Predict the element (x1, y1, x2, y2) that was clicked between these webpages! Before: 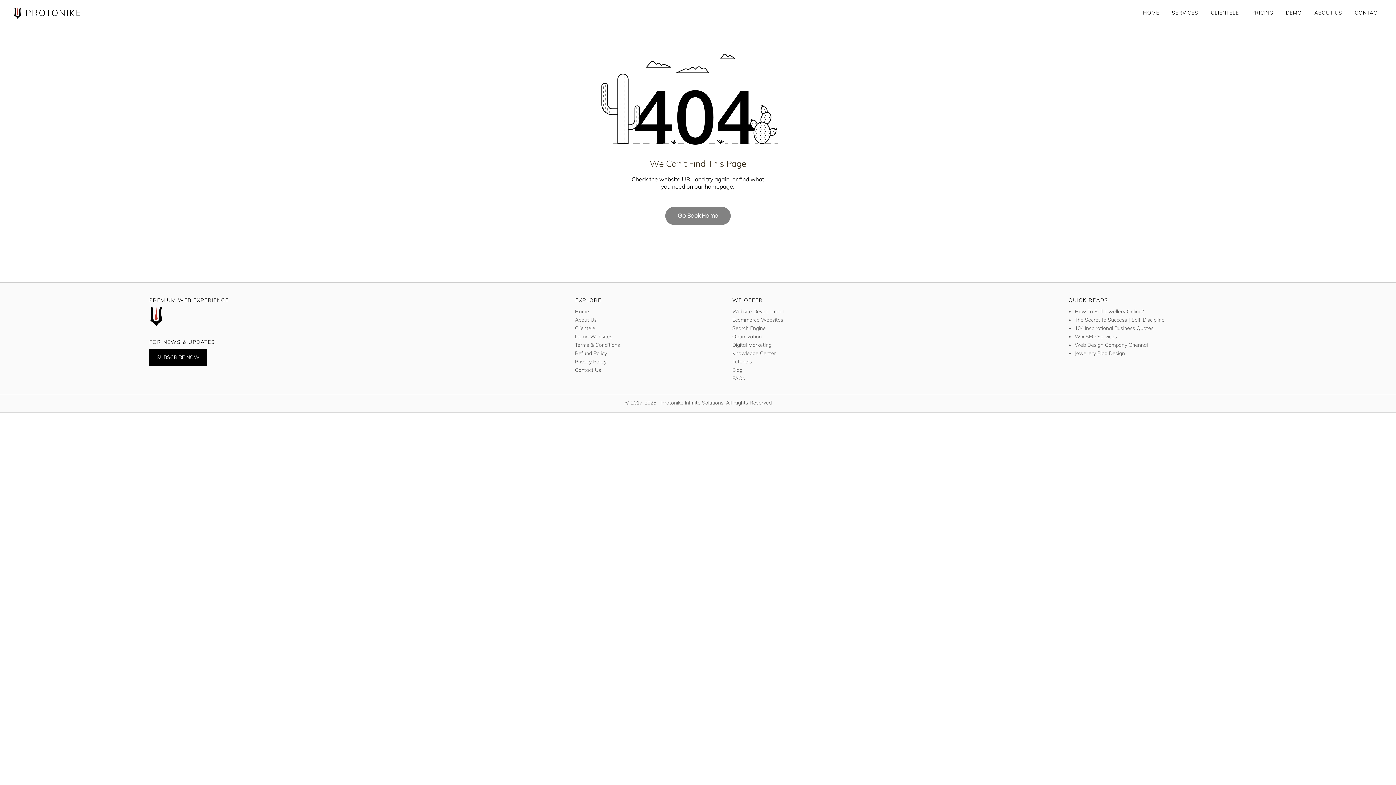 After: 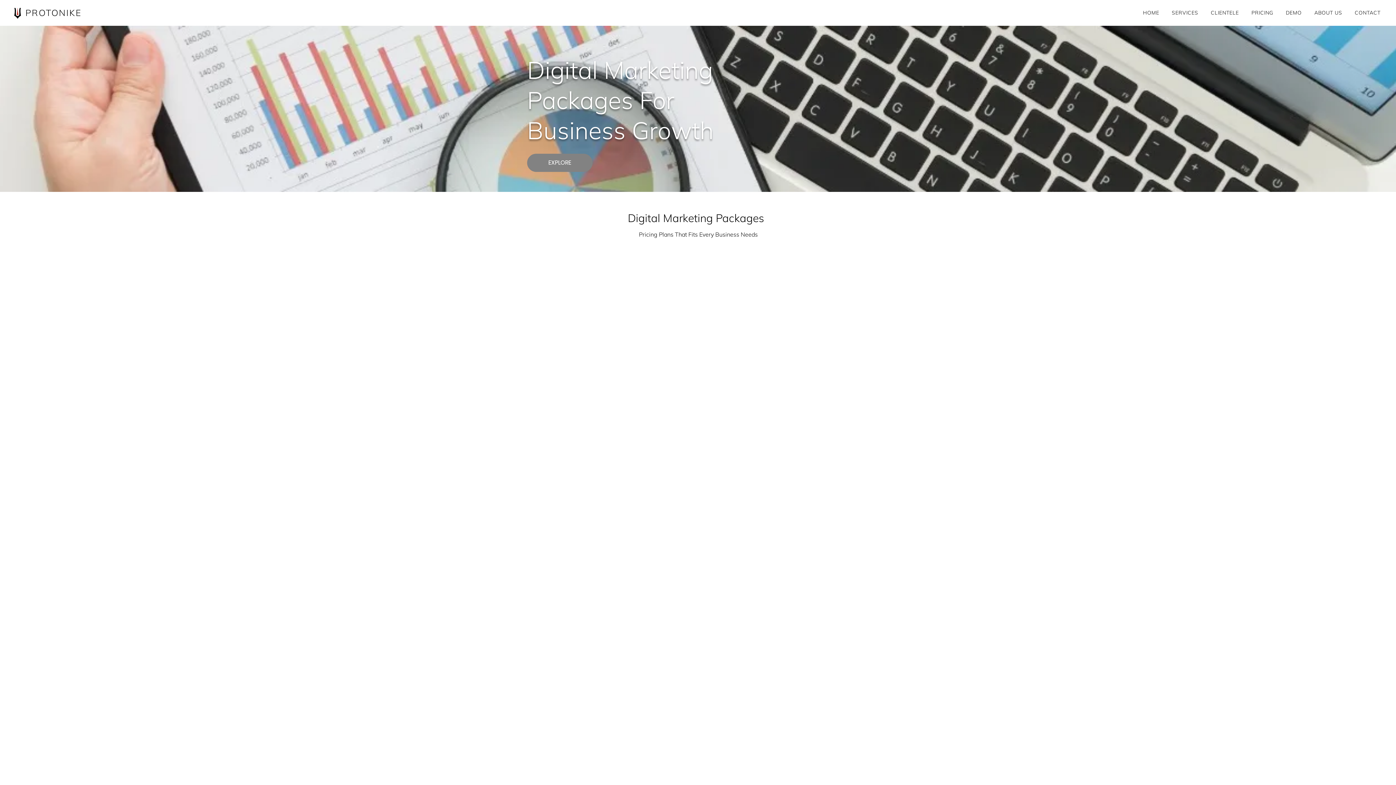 Action: bbox: (732, 341, 771, 348) label: Digital Marketing